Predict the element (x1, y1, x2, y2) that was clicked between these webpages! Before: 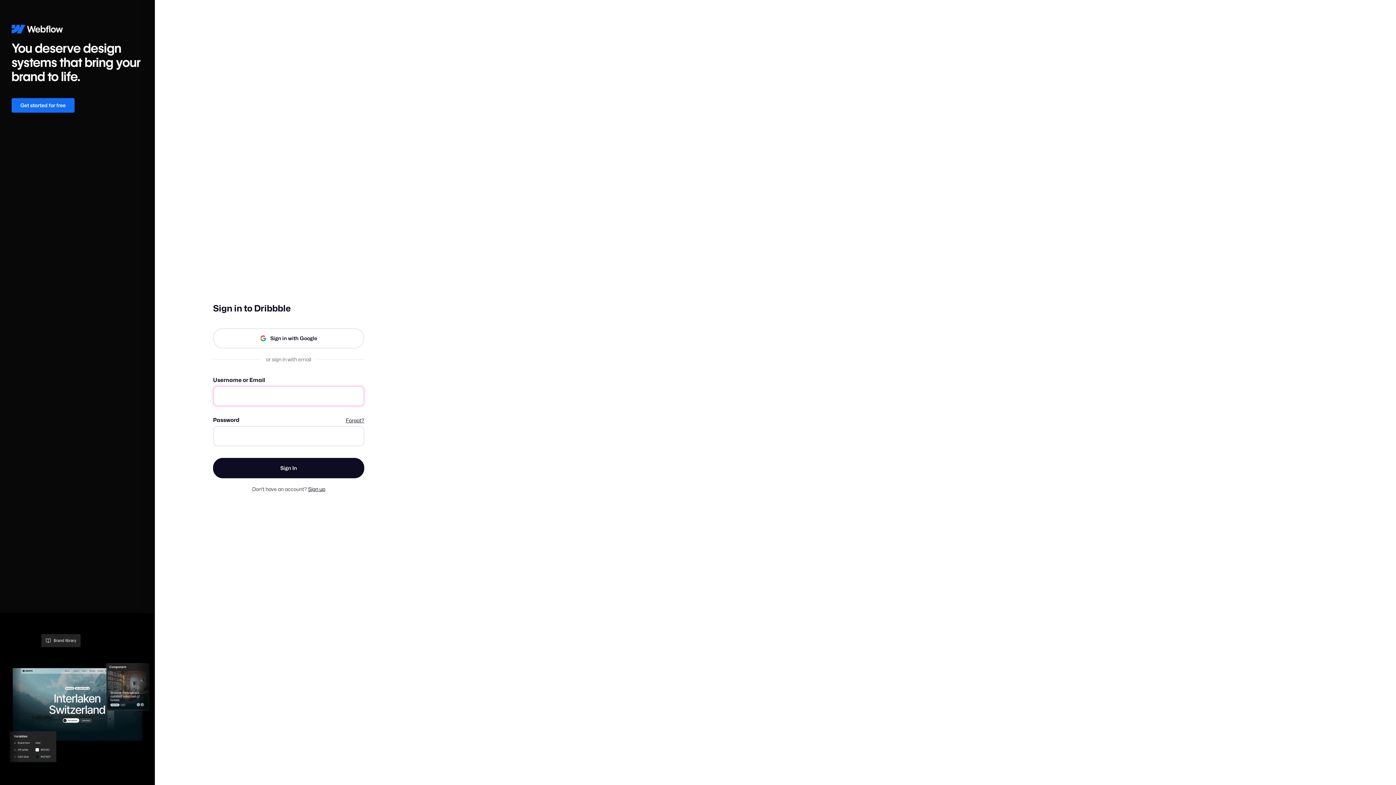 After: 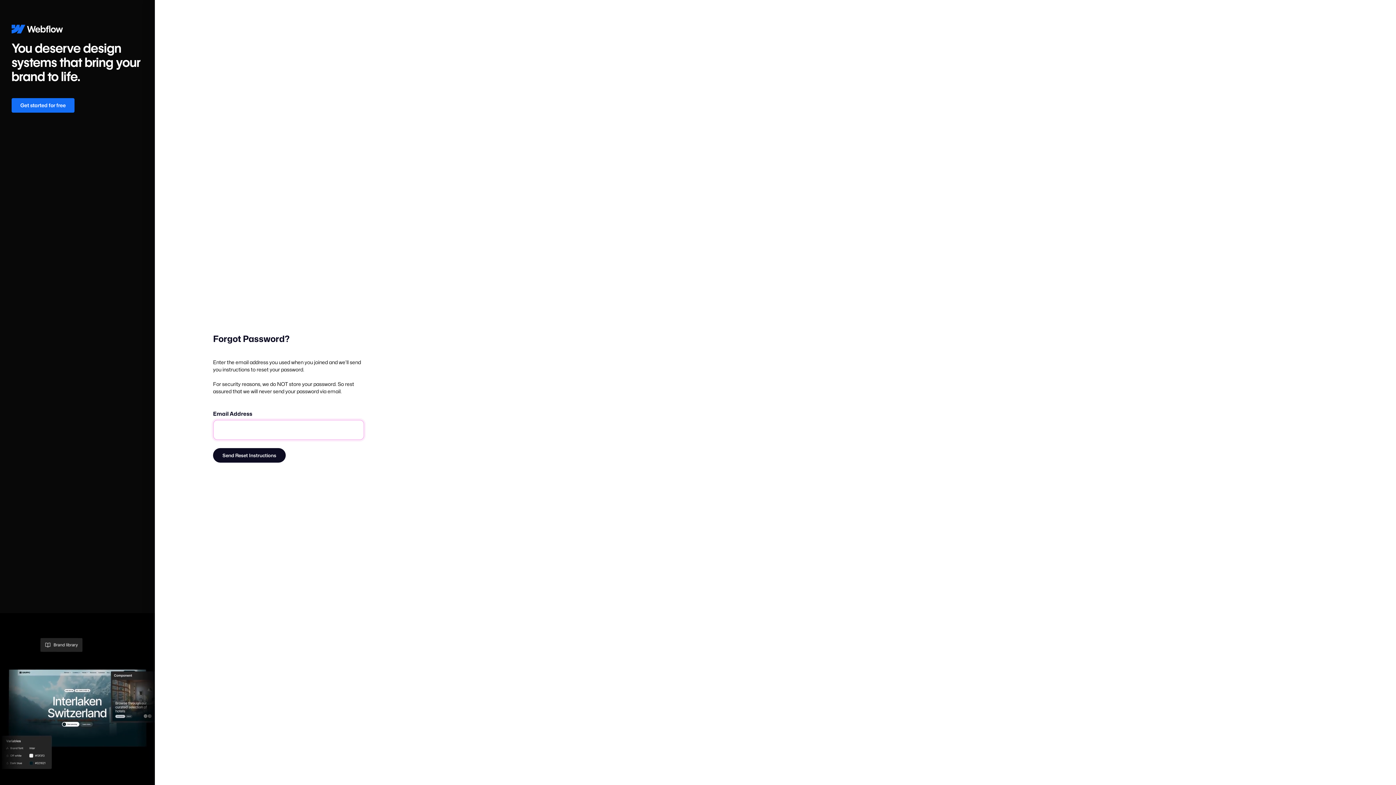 Action: label: Forgot? bbox: (345, 418, 364, 423)